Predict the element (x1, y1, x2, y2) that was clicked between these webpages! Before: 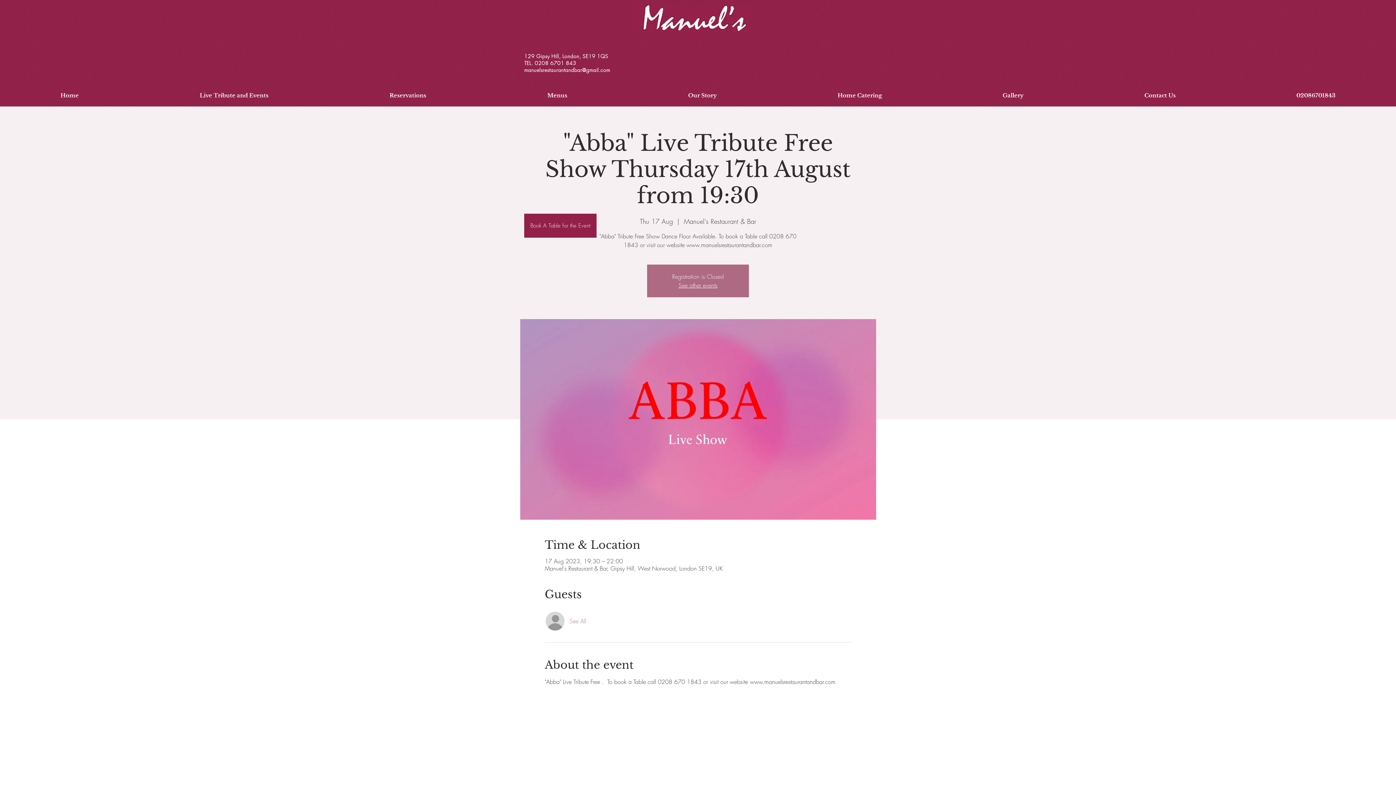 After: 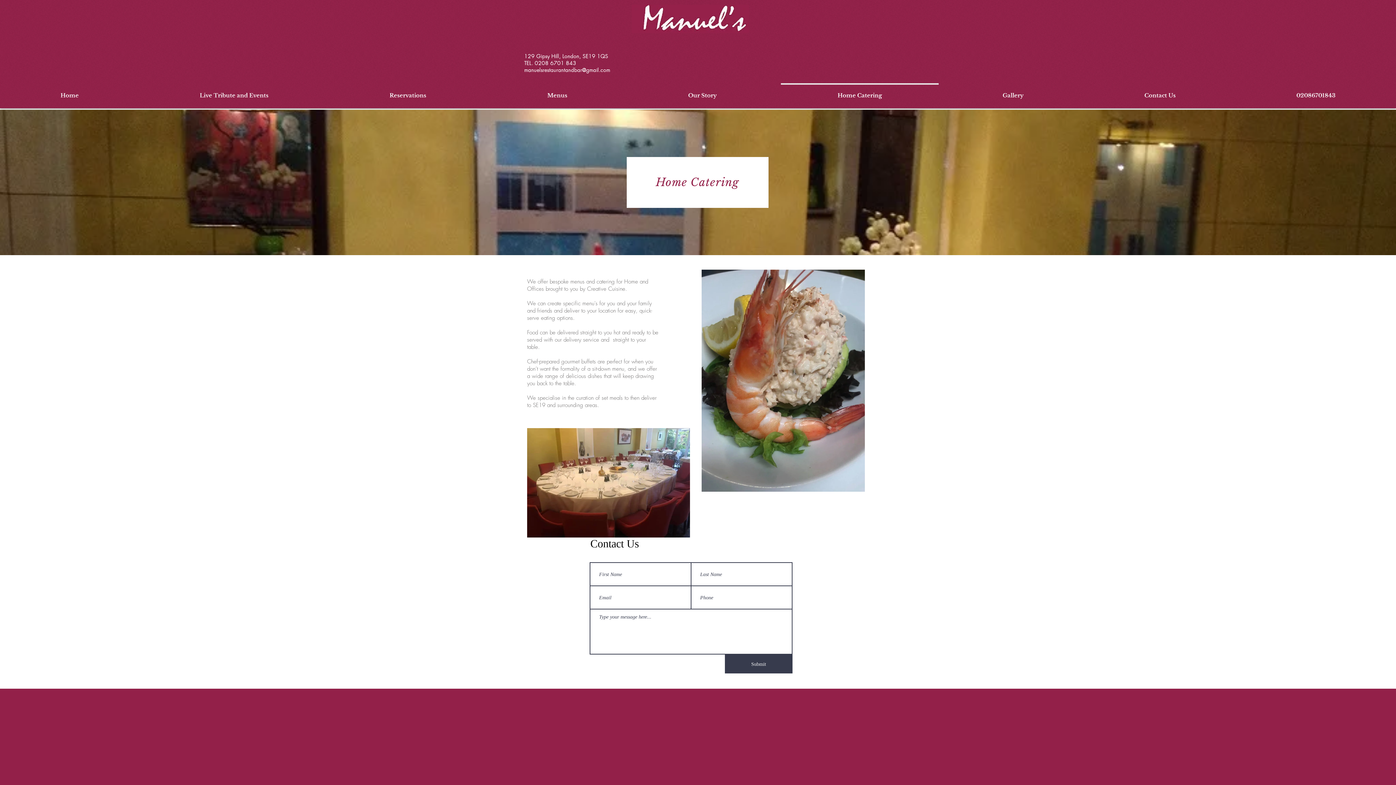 Action: bbox: (777, 83, 942, 101) label: Home Catering